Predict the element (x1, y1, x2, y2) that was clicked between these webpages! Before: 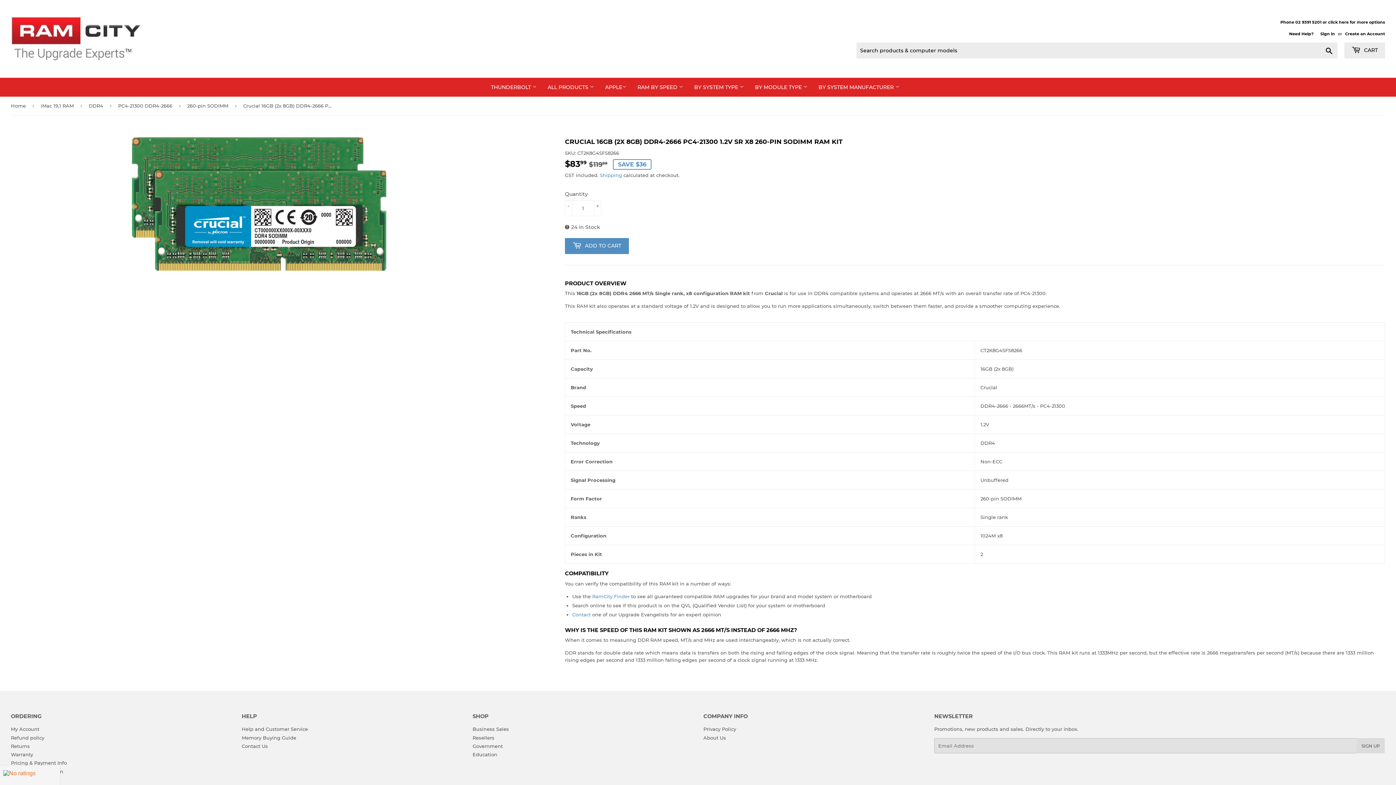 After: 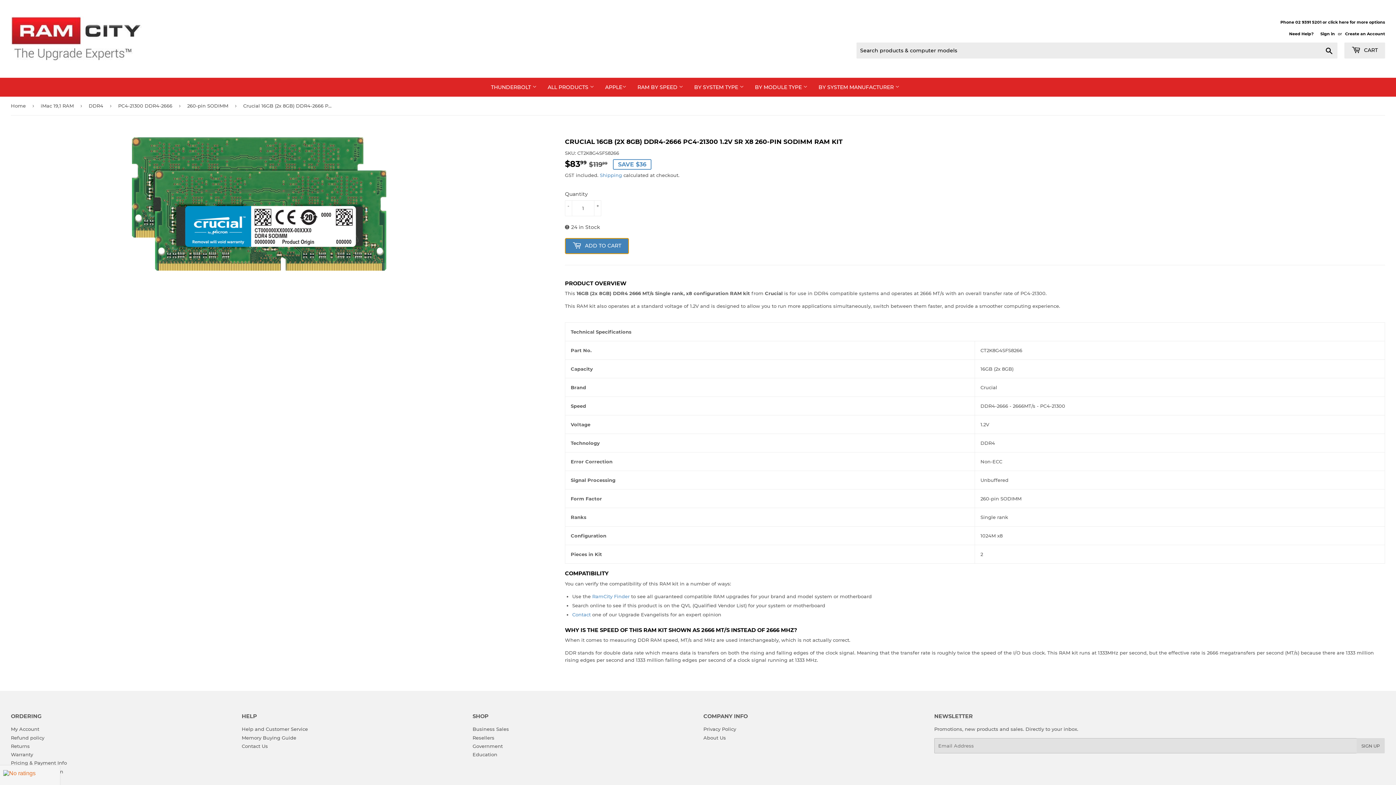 Action: label:  ADD TO CART bbox: (565, 238, 629, 254)